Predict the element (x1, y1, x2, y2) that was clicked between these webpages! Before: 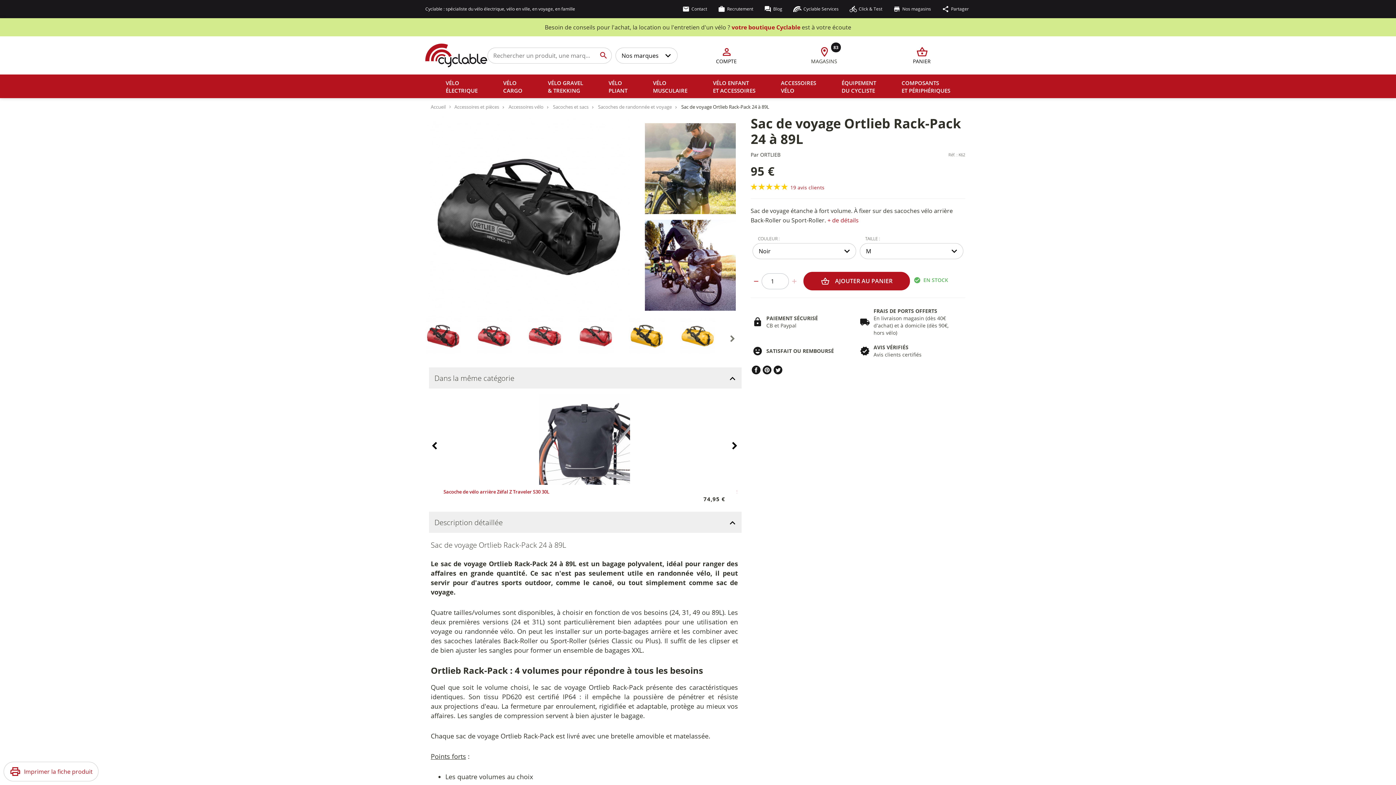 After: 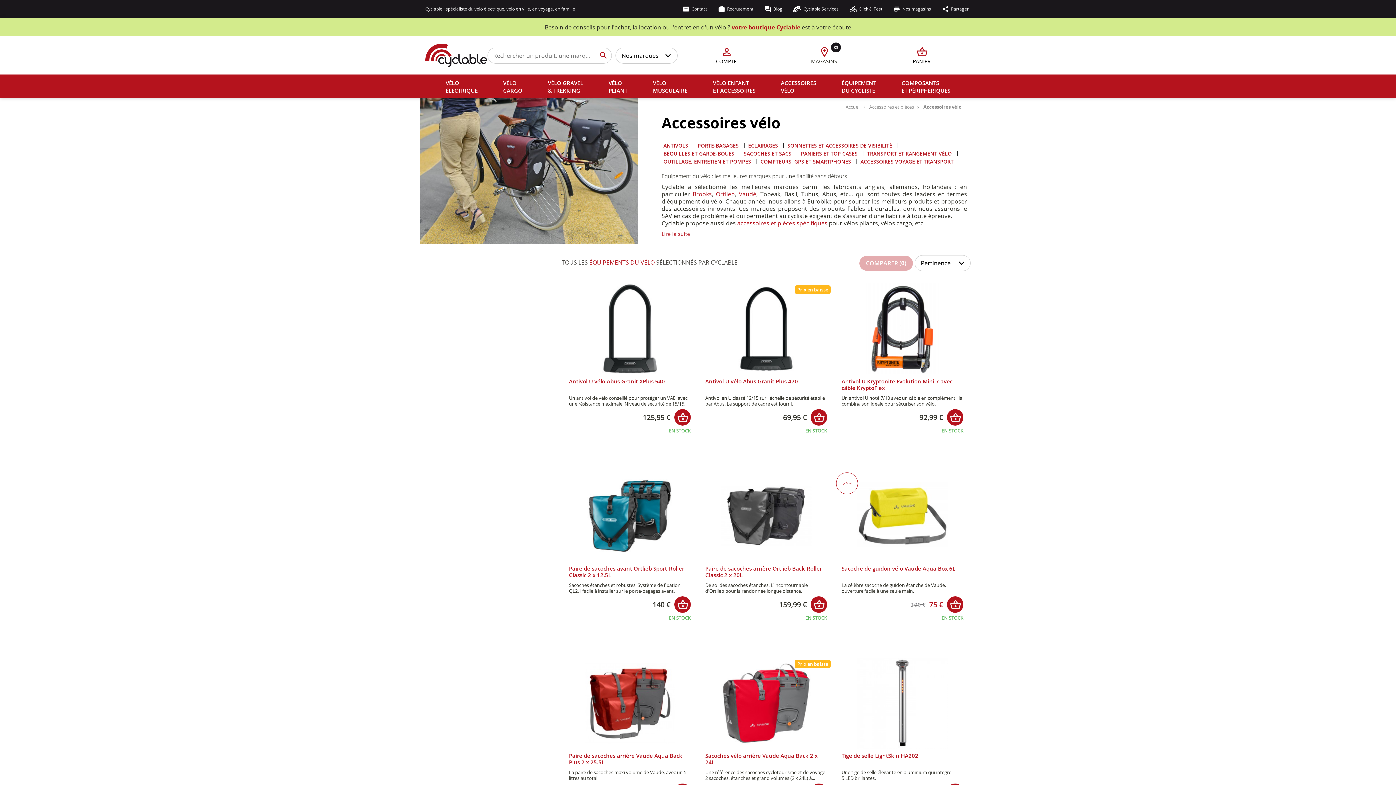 Action: label: Accessoires vélo bbox: (508, 103, 543, 110)